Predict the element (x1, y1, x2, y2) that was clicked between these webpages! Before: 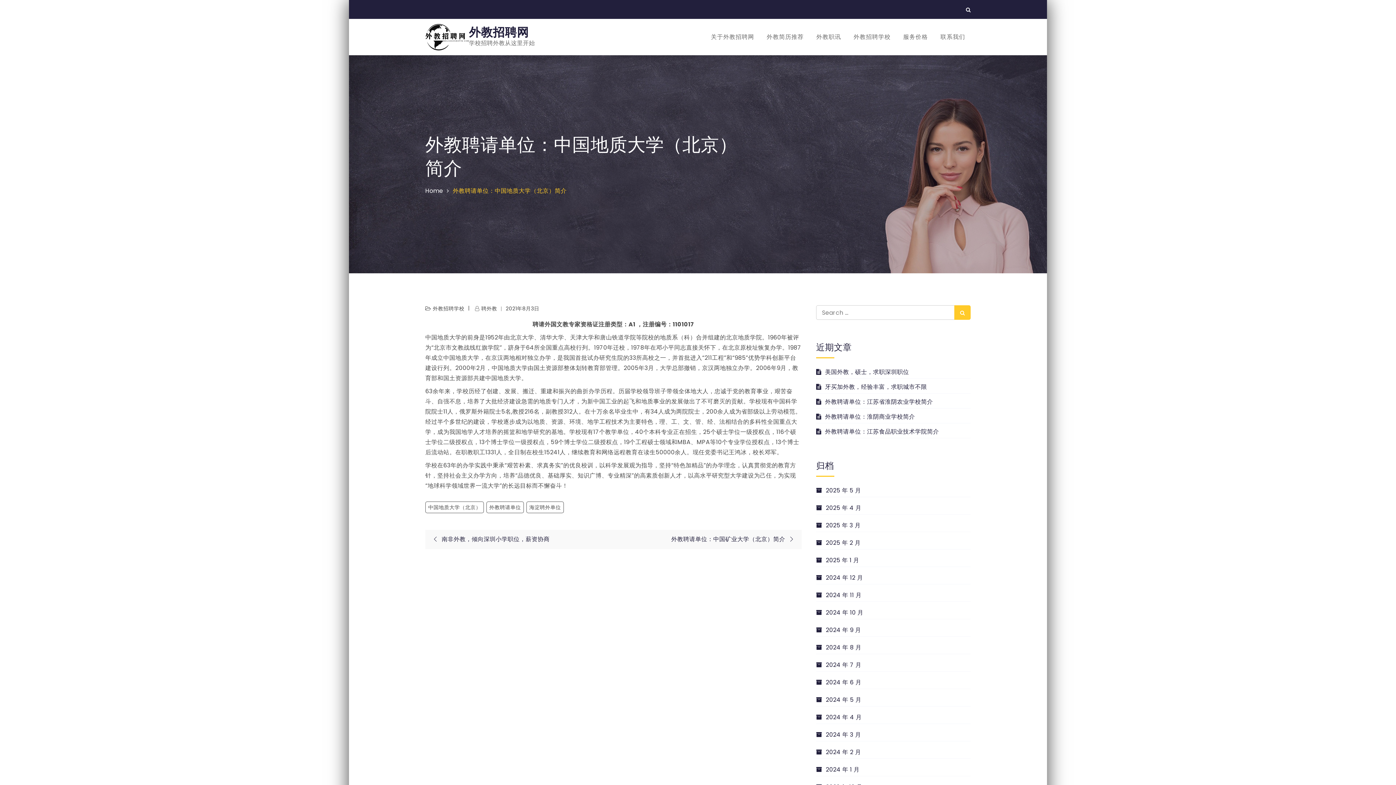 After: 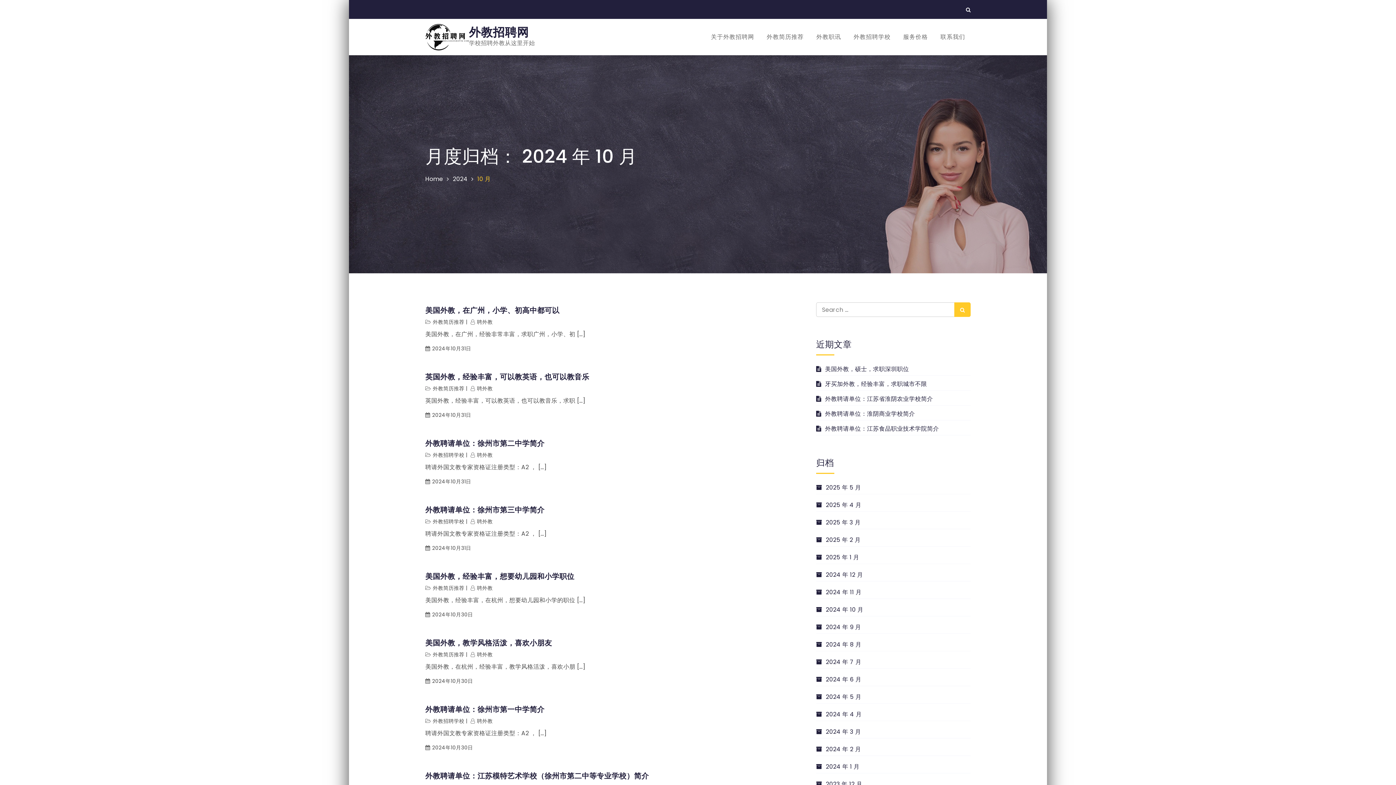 Action: label: 2024 年 10 月 bbox: (816, 608, 863, 617)